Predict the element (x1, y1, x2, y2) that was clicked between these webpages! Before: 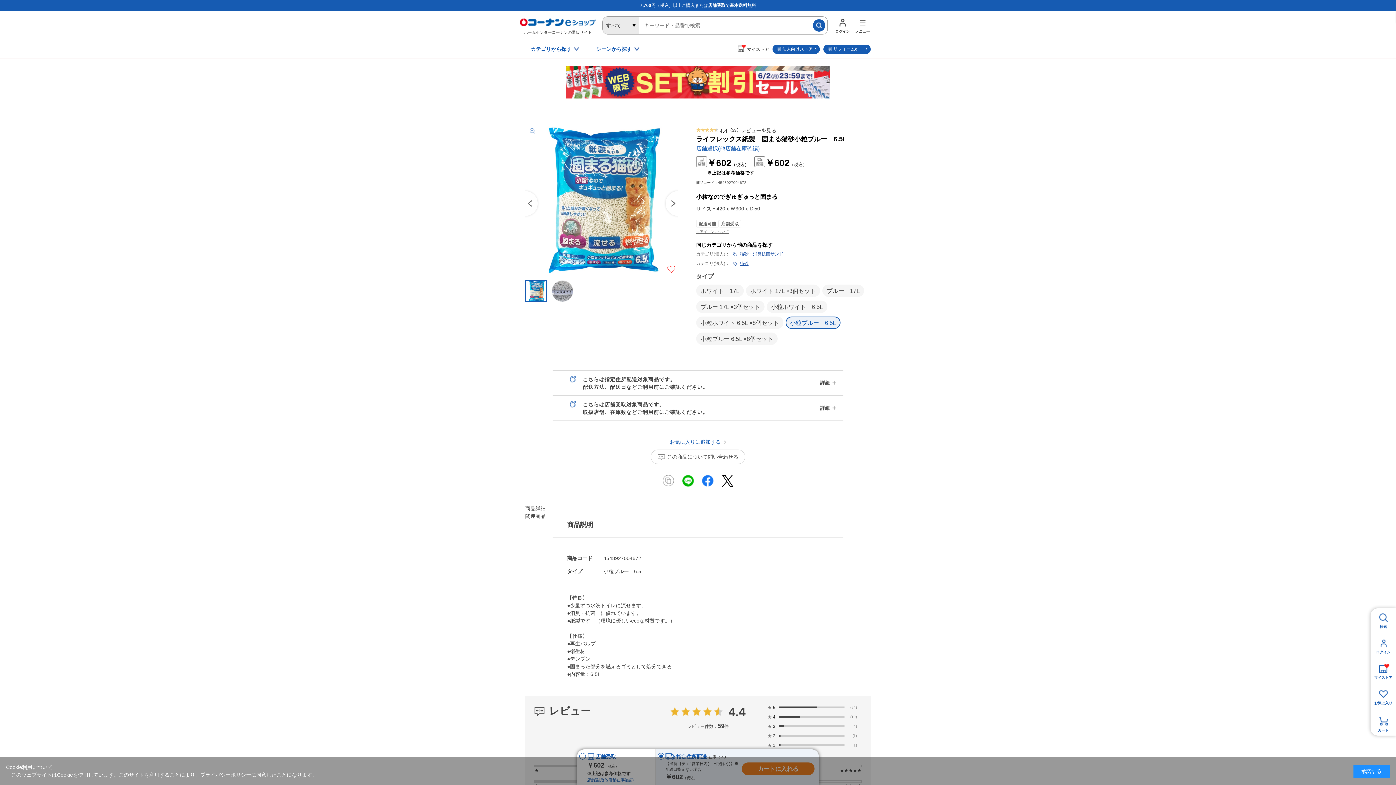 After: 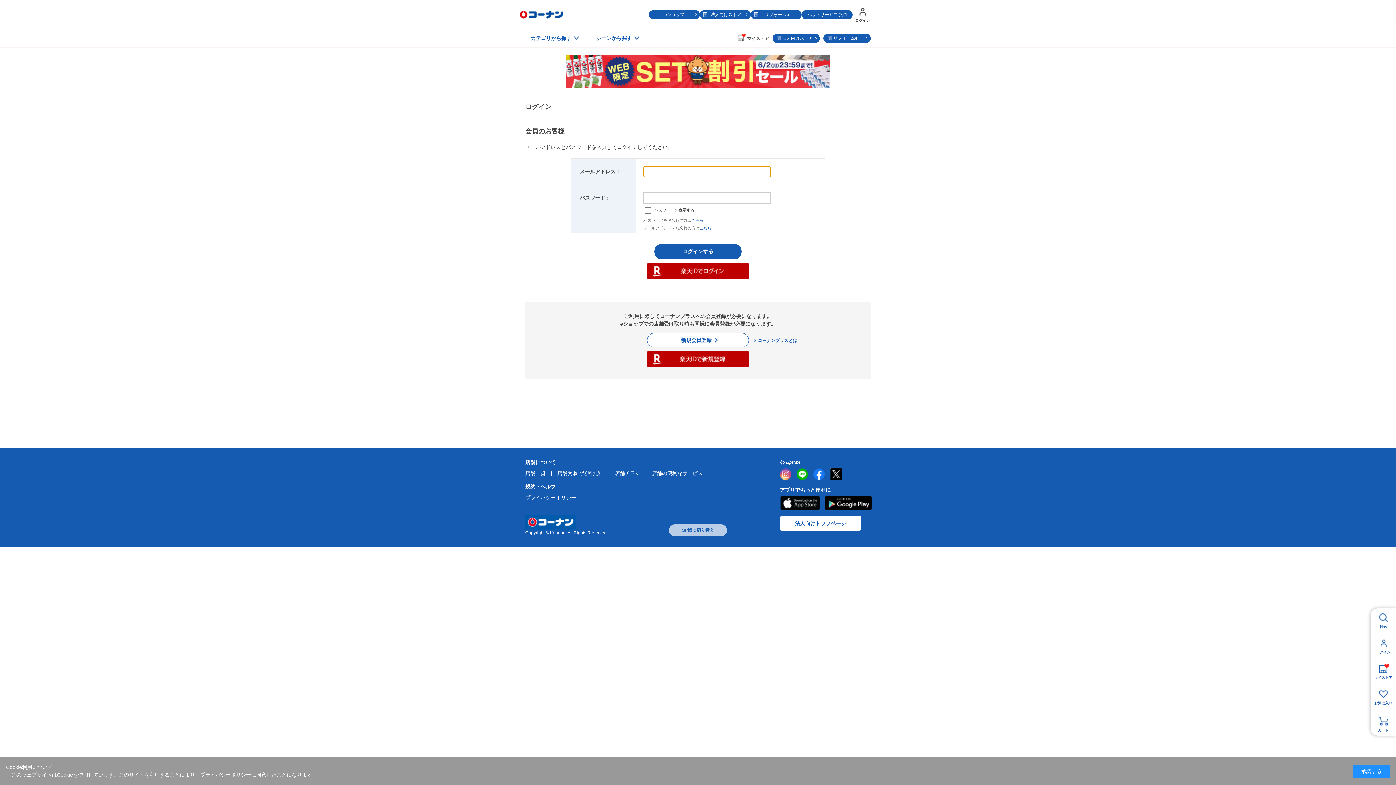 Action: label: マイストア bbox: (1370, 659, 1396, 685)